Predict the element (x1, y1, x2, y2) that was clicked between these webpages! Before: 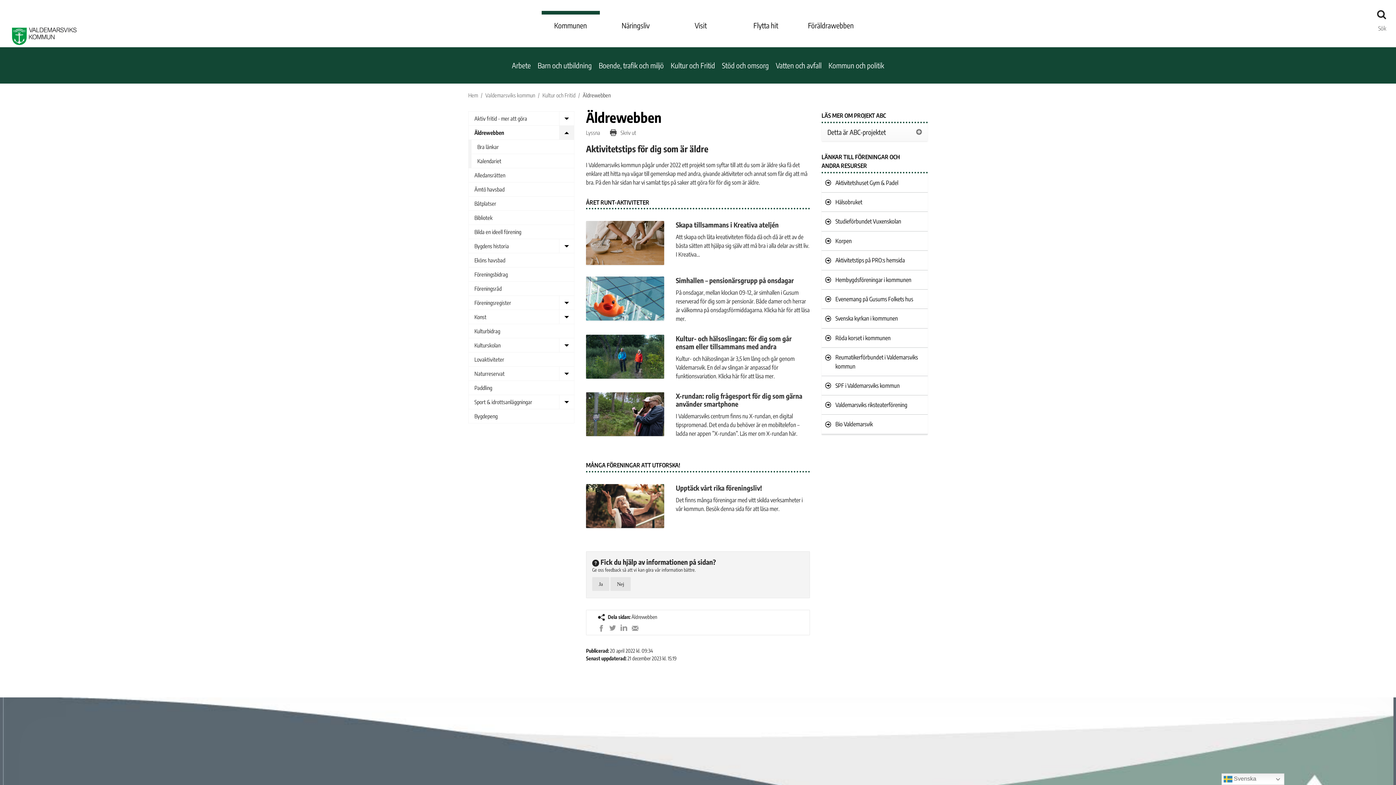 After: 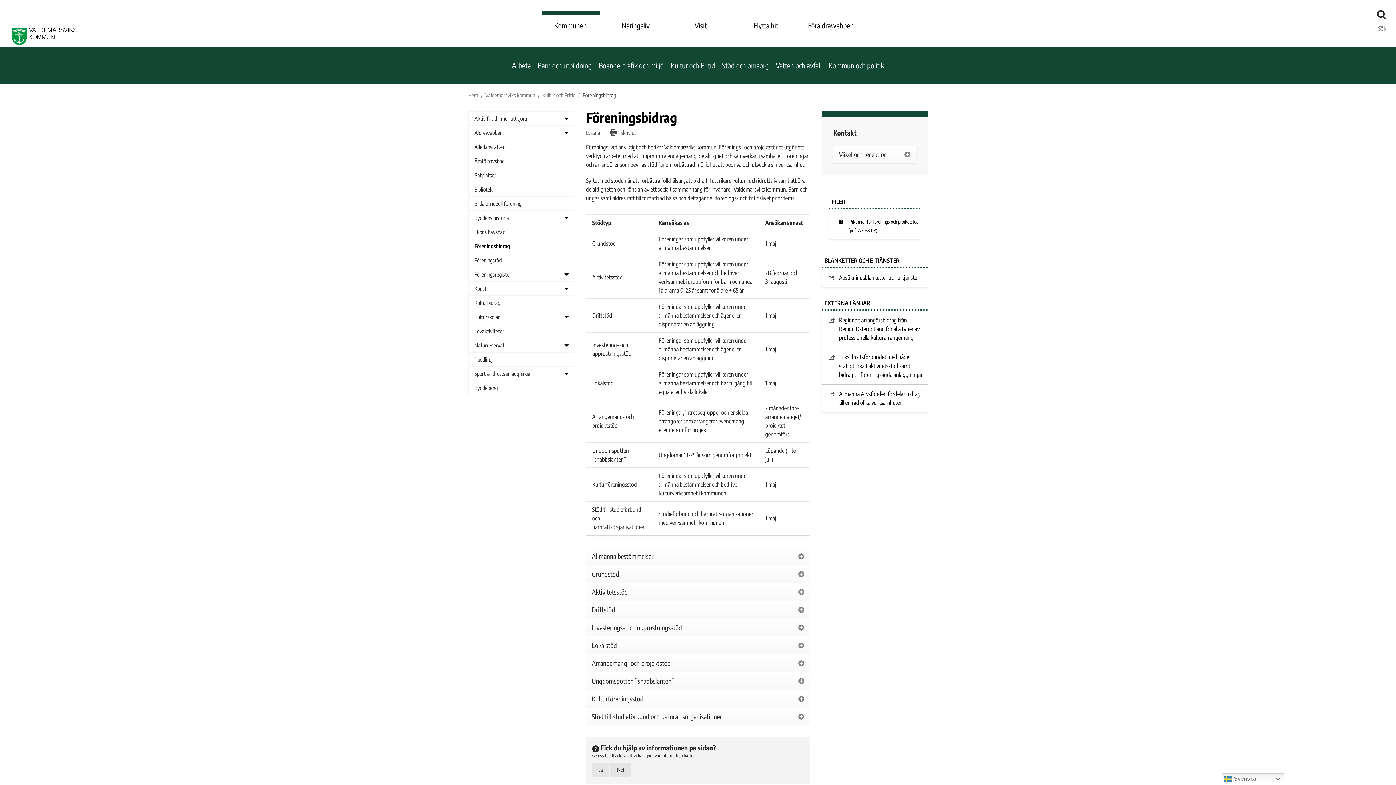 Action: label: Föreningsbidrag bbox: (468, 267, 574, 281)